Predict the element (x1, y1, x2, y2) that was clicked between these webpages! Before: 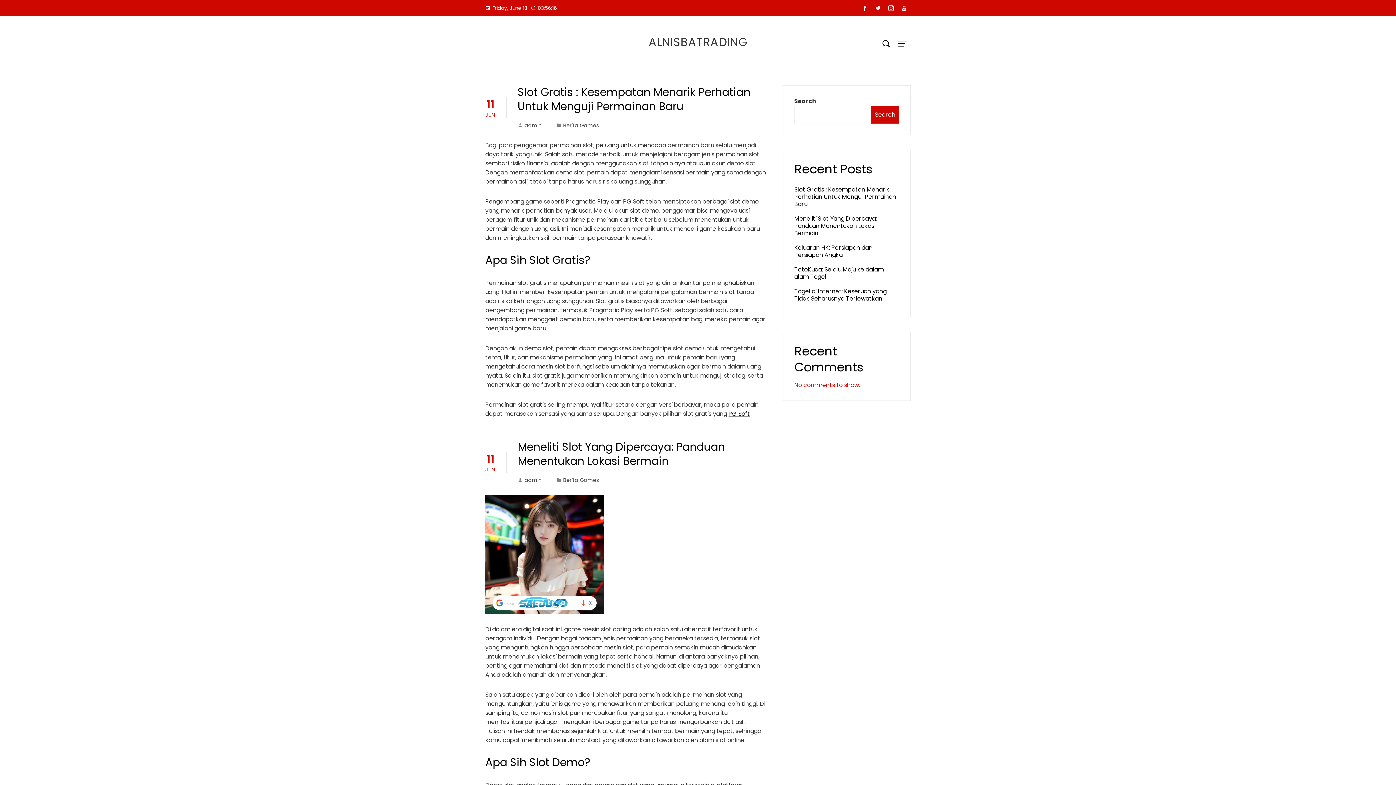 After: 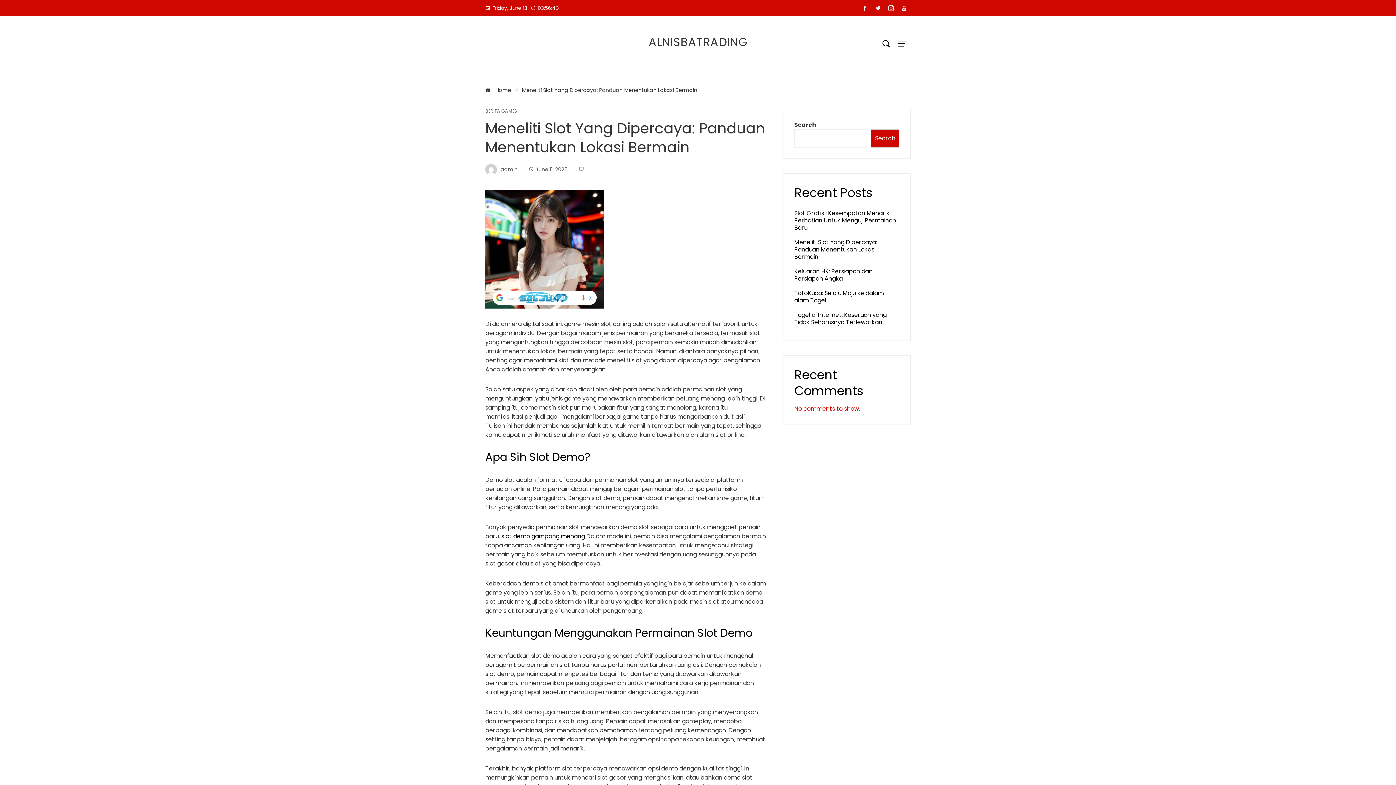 Action: bbox: (794, 214, 877, 237) label: Meneliti Slot Yang Dipercaya: Panduan Menentukan Lokasi Bermain